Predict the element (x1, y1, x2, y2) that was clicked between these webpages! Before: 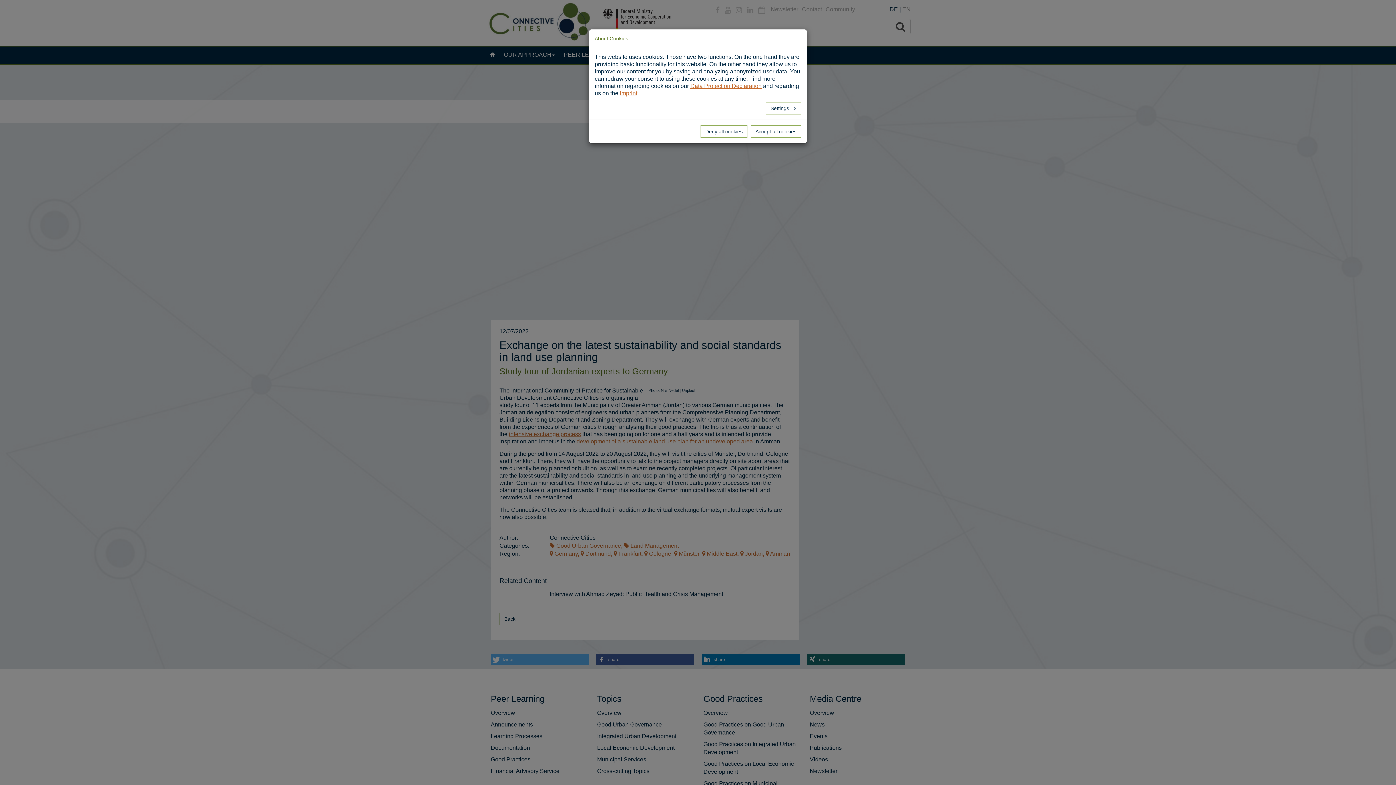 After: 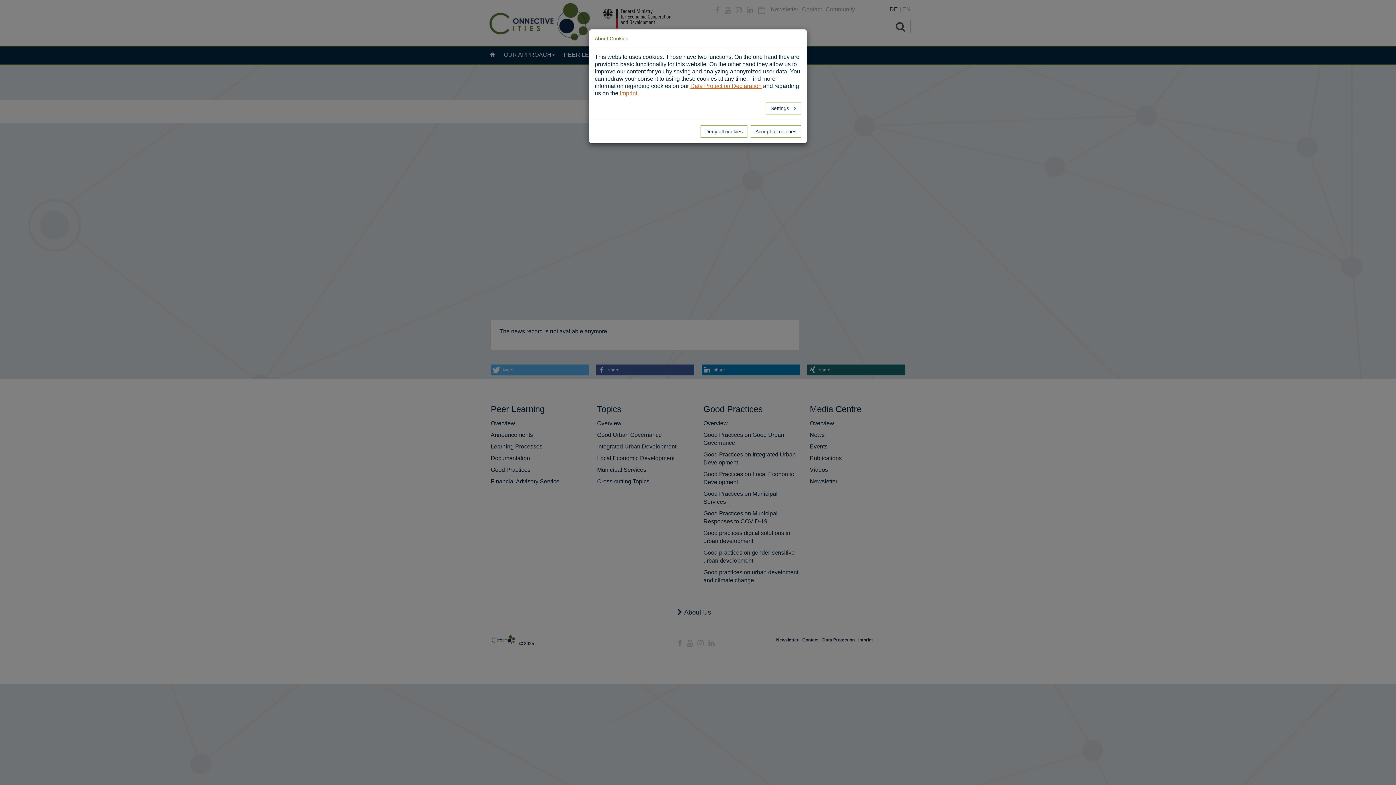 Action: label: Data Protection Declaration bbox: (690, 82, 761, 89)